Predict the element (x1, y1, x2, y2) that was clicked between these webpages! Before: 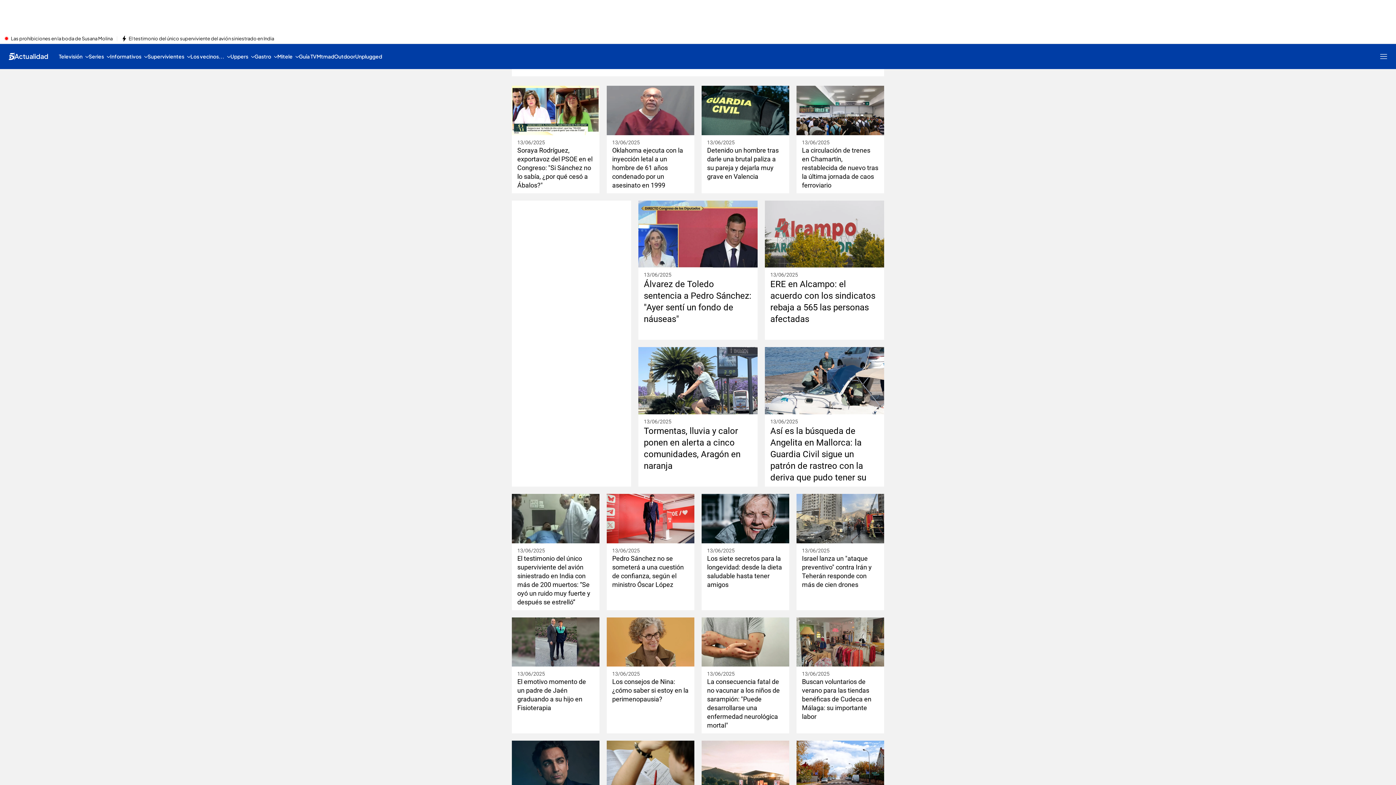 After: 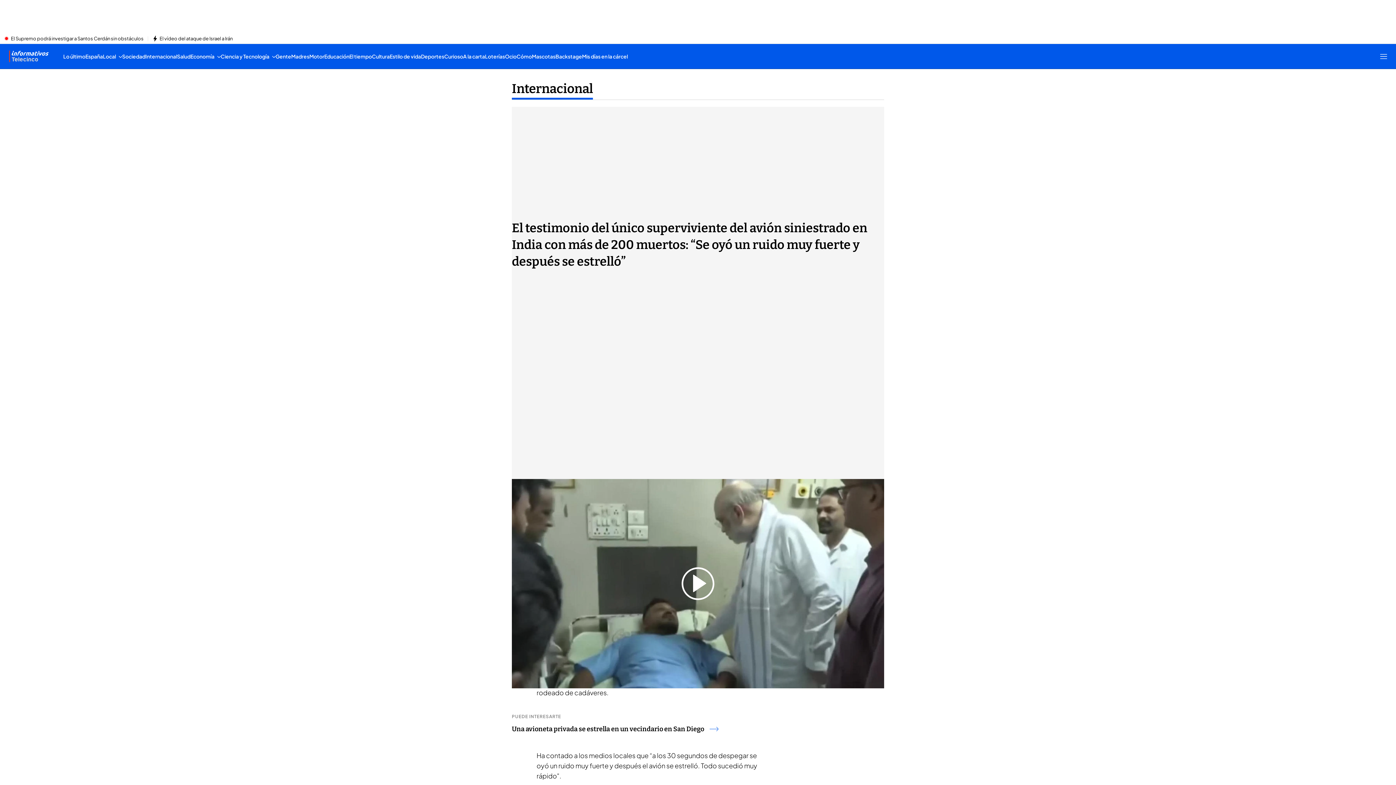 Action: bbox: (128, 35, 274, 41) label: El testimonio del único superviviente del avión siniestrado en India